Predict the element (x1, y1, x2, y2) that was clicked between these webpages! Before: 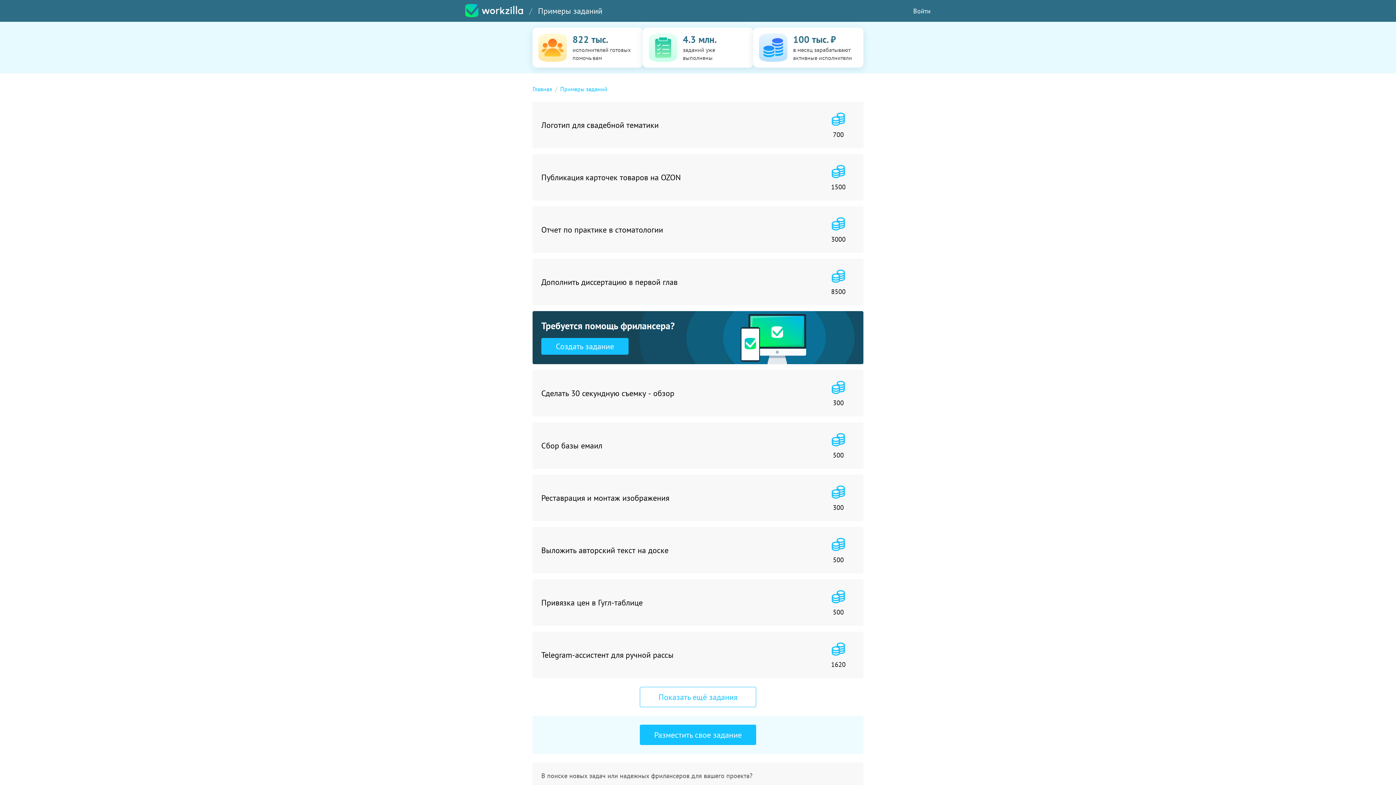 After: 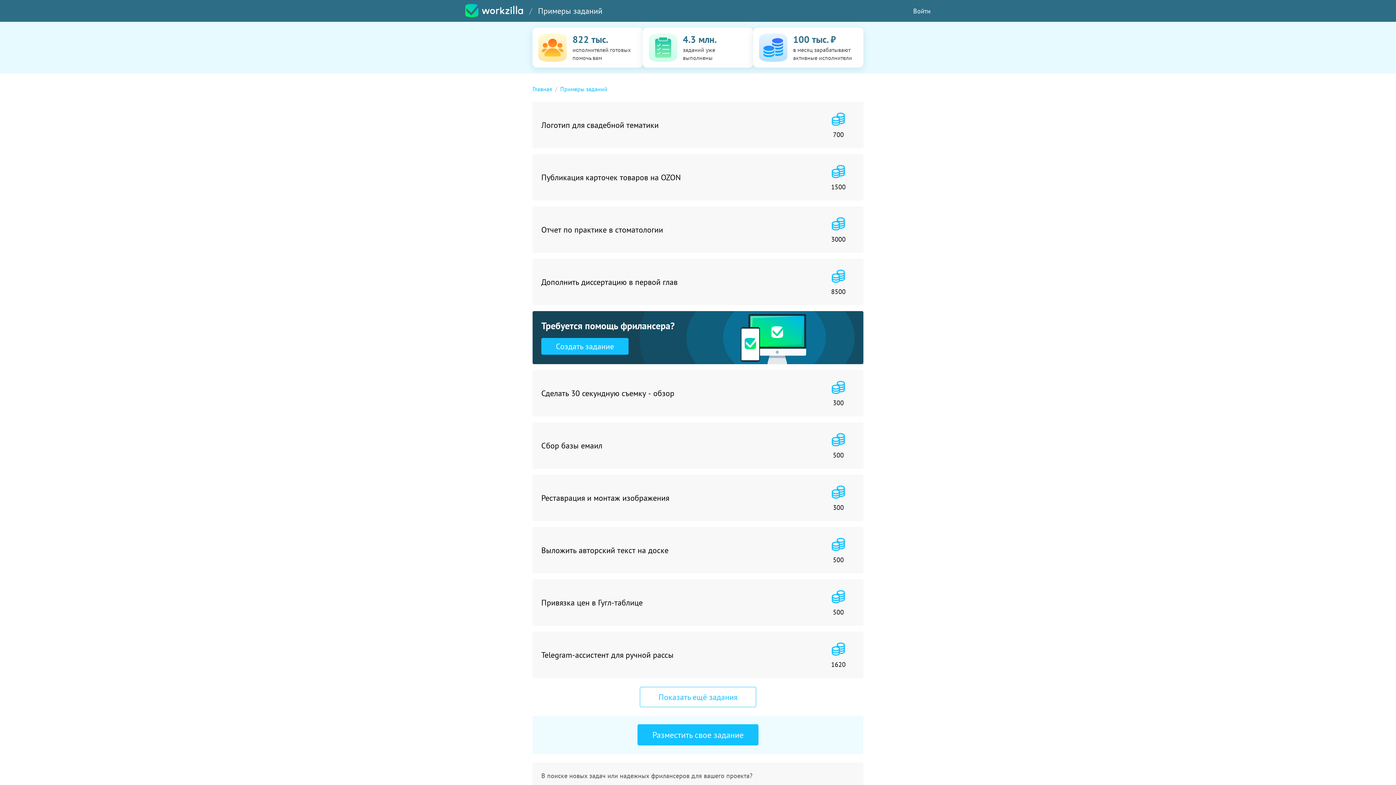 Action: label: Разместить свое задание bbox: (640, 725, 756, 745)